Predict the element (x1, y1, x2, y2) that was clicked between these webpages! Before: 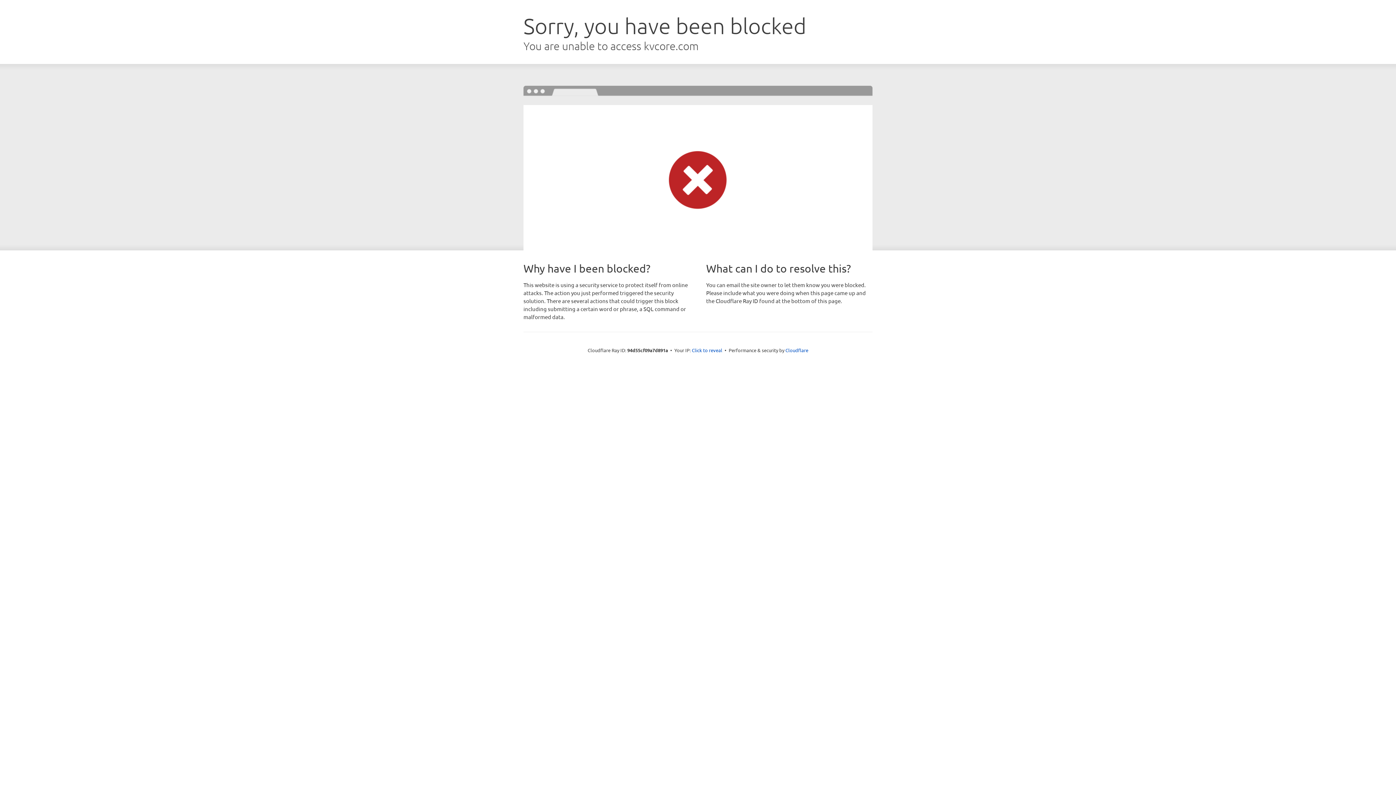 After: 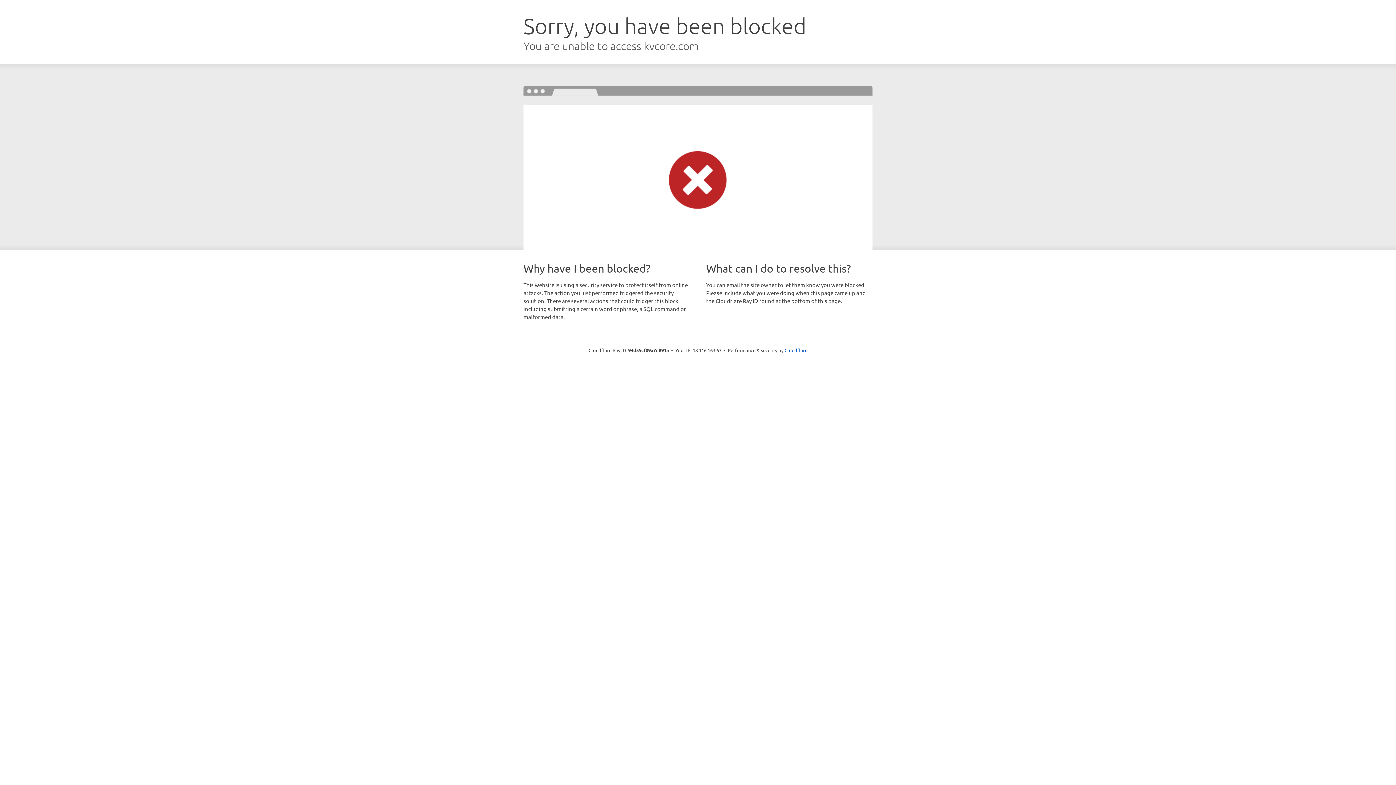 Action: bbox: (692, 346, 722, 353) label: Click to reveal